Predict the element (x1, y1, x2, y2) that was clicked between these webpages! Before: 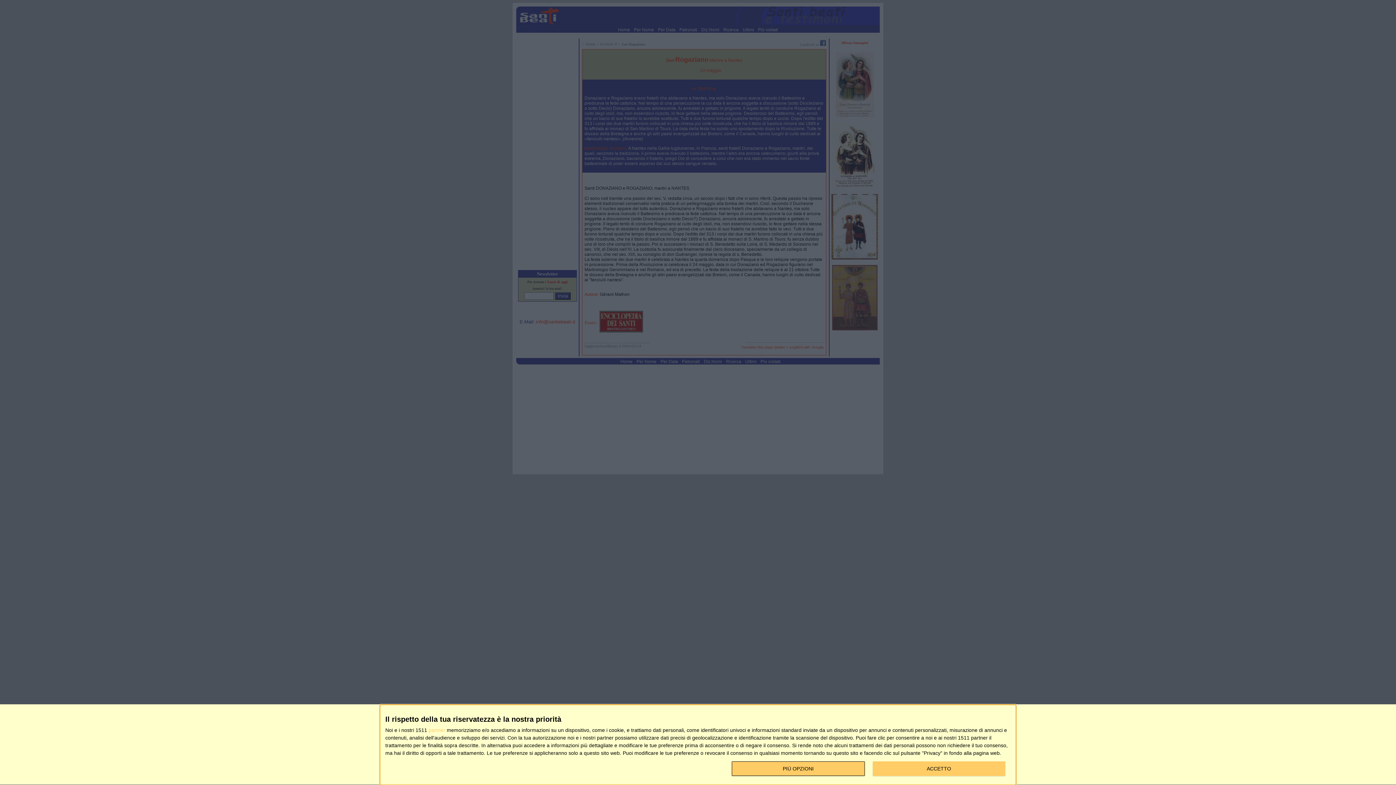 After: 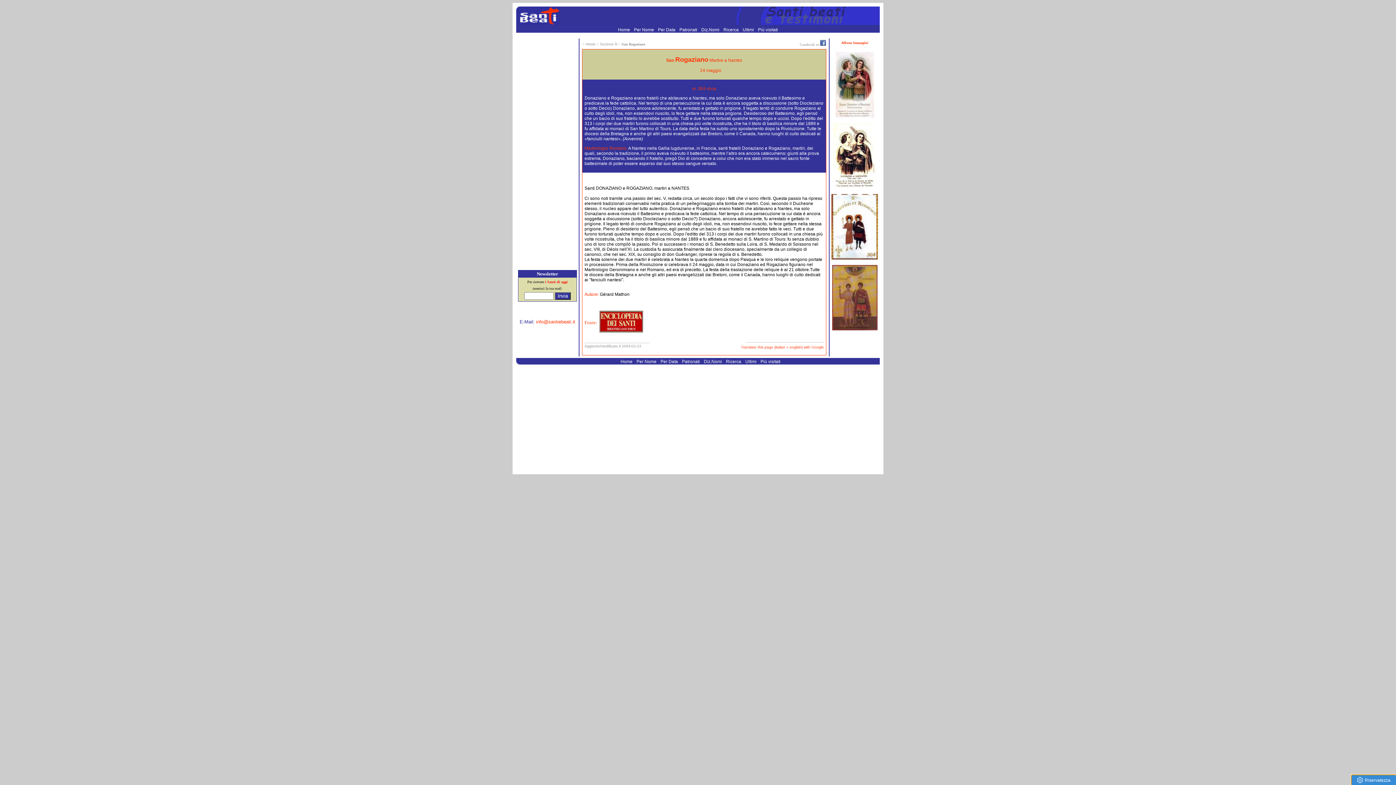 Action: label: ACCETTO bbox: (872, 761, 1005, 776)